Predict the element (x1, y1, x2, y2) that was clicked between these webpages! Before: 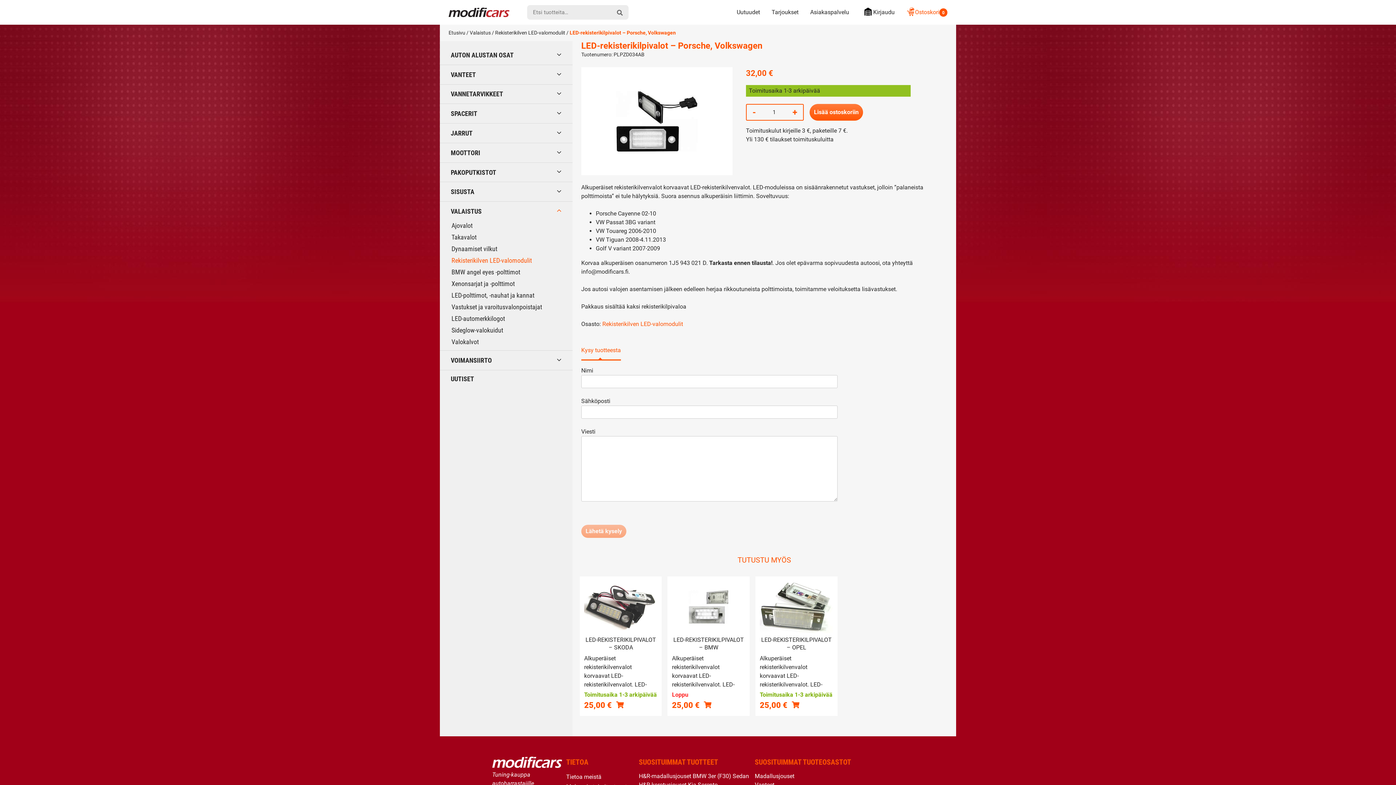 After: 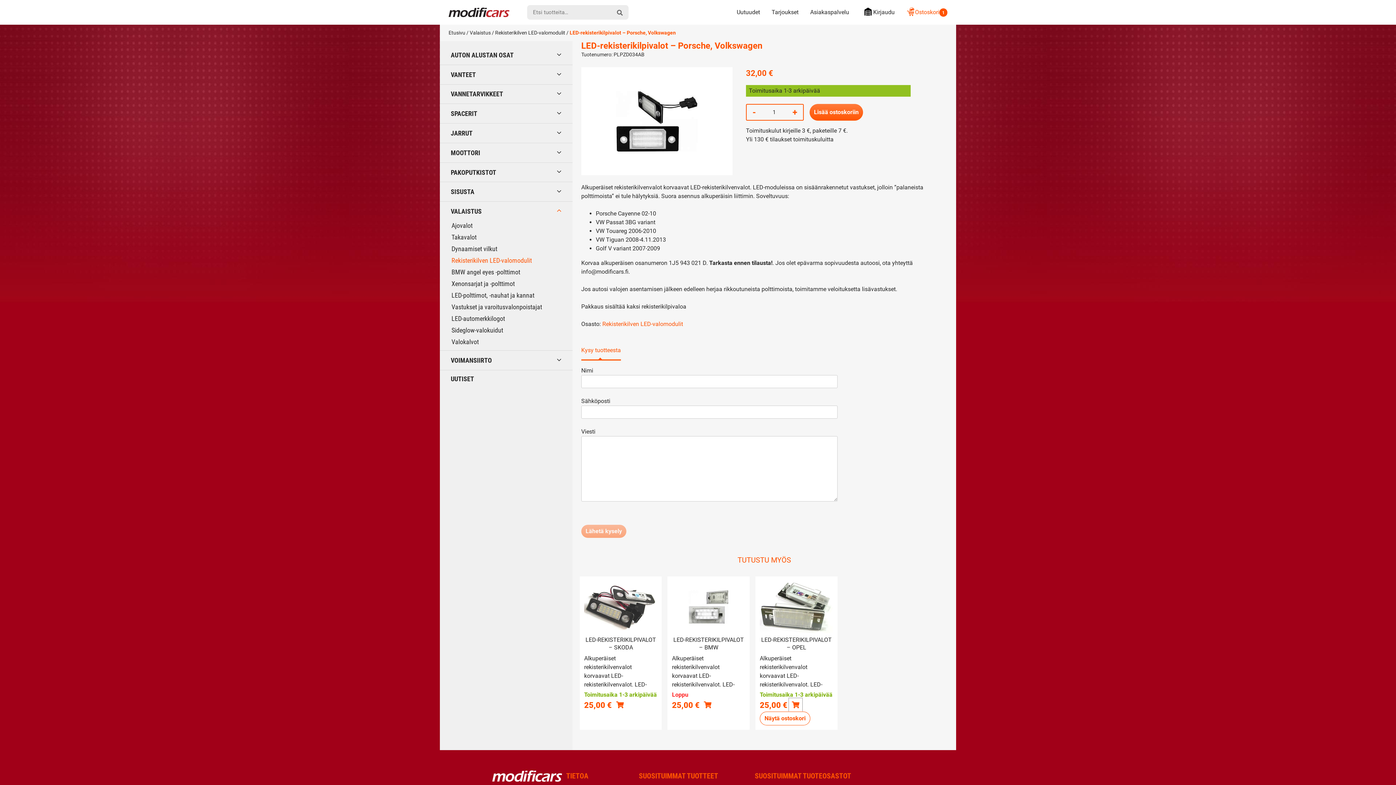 Action: bbox: (789, 698, 802, 712) label: Lisää ostoskoriin: “LED-rekisterikilpivalot - Opel”